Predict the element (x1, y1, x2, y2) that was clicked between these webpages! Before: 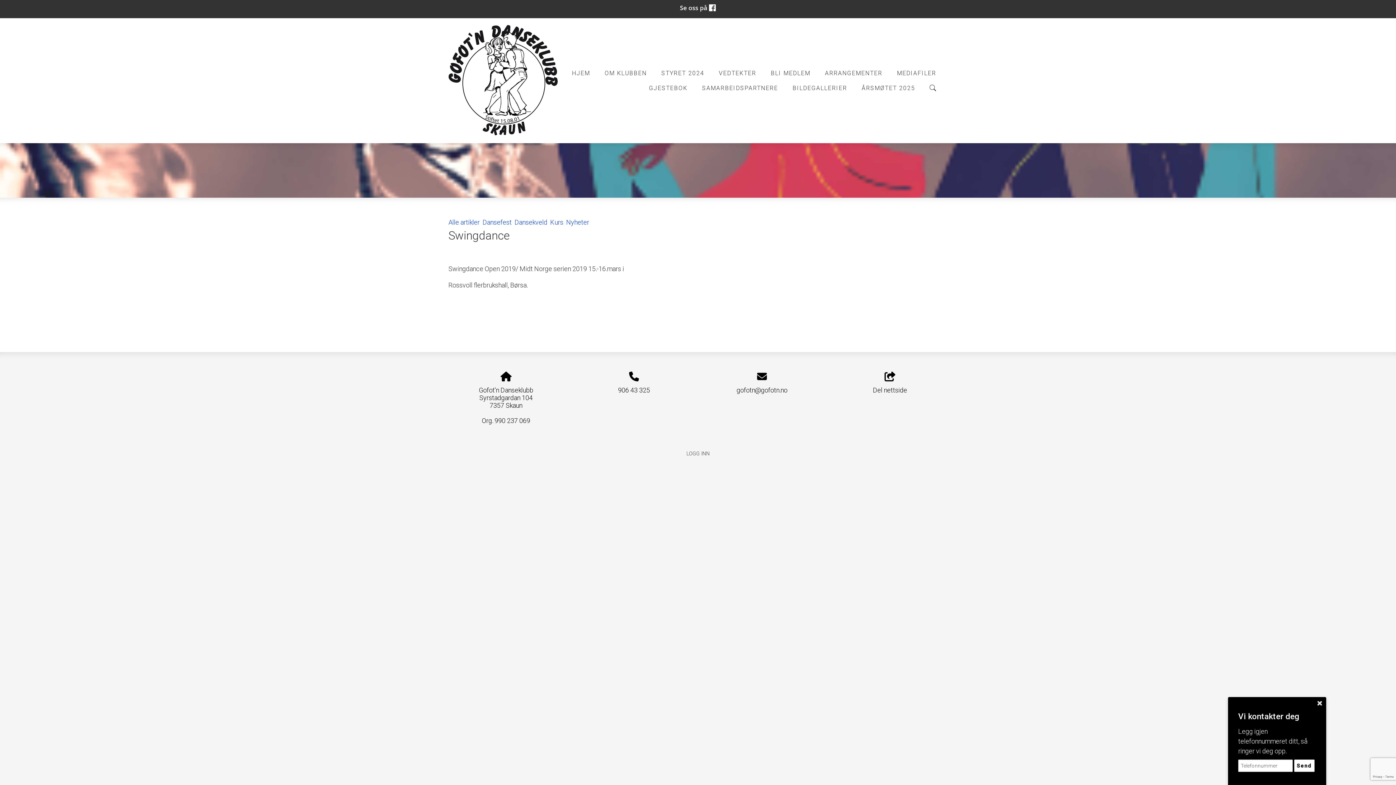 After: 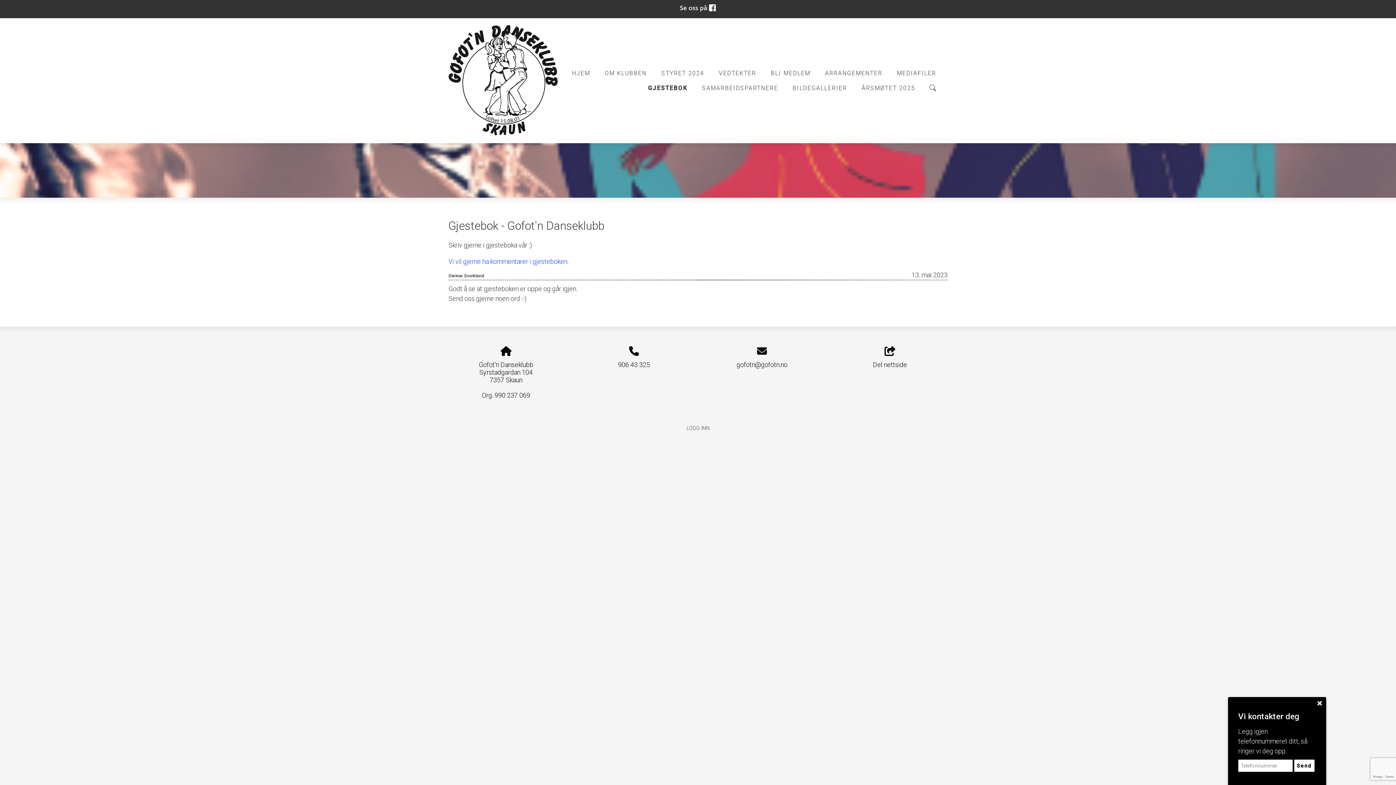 Action: label: GJESTEBOK bbox: (649, 80, 687, 95)